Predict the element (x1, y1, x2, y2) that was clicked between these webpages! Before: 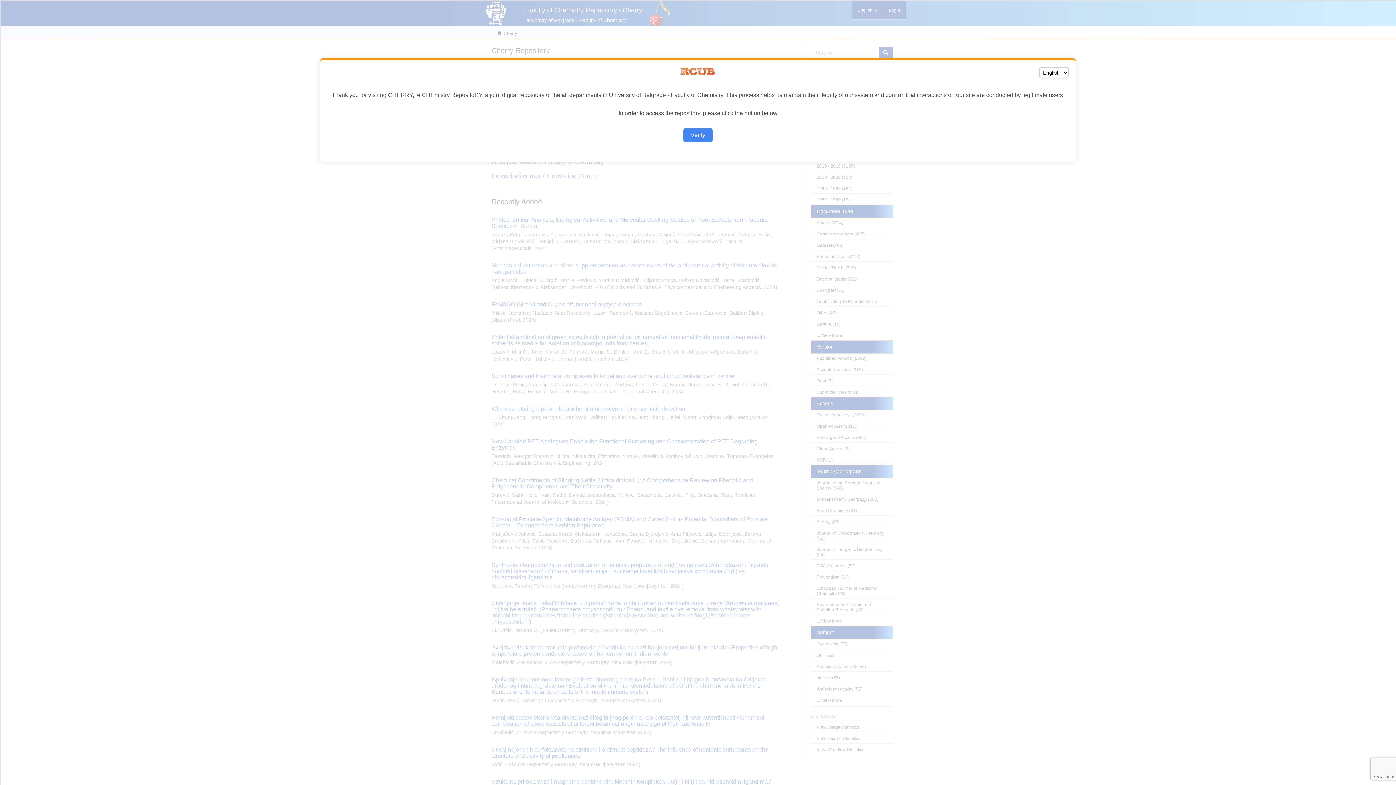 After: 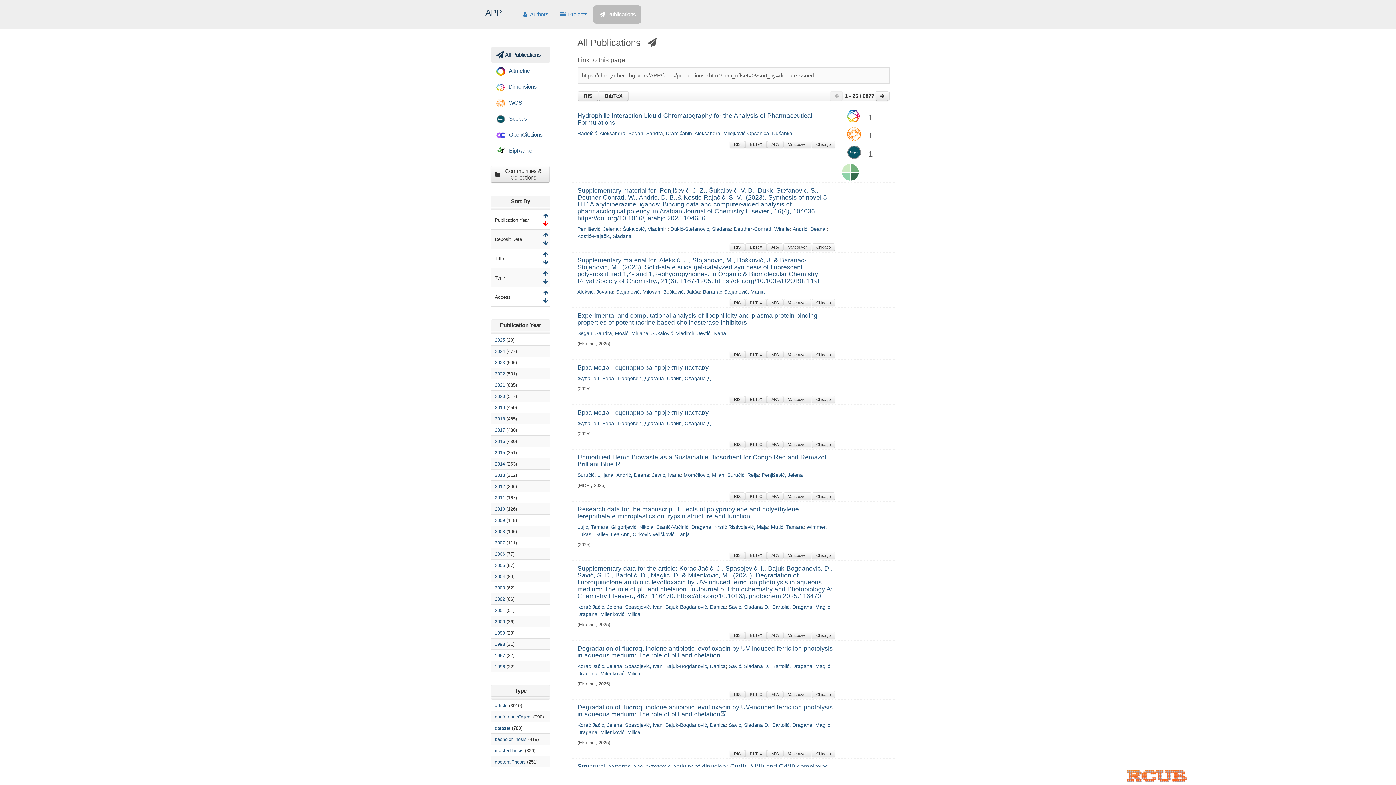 Action: bbox: (683, 128, 712, 142) label: Verify